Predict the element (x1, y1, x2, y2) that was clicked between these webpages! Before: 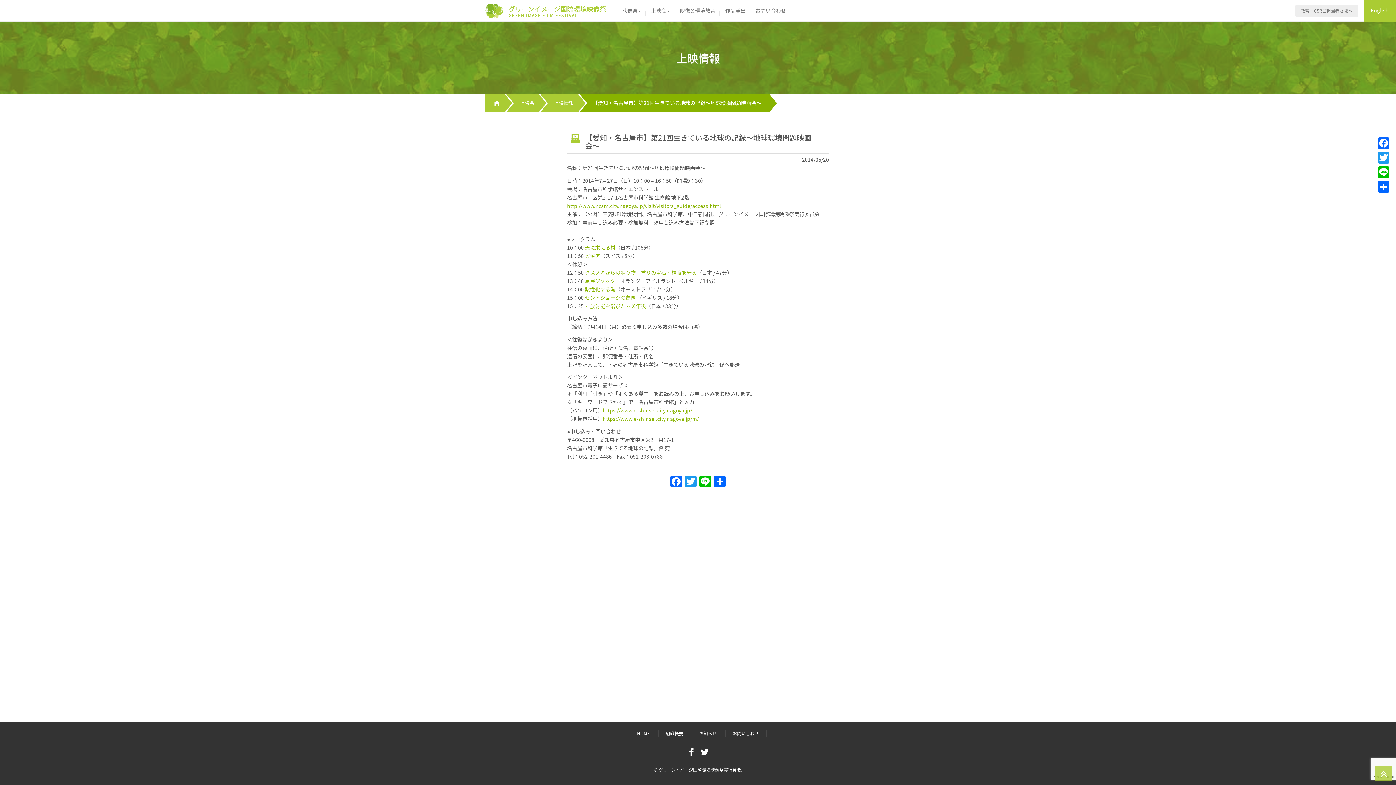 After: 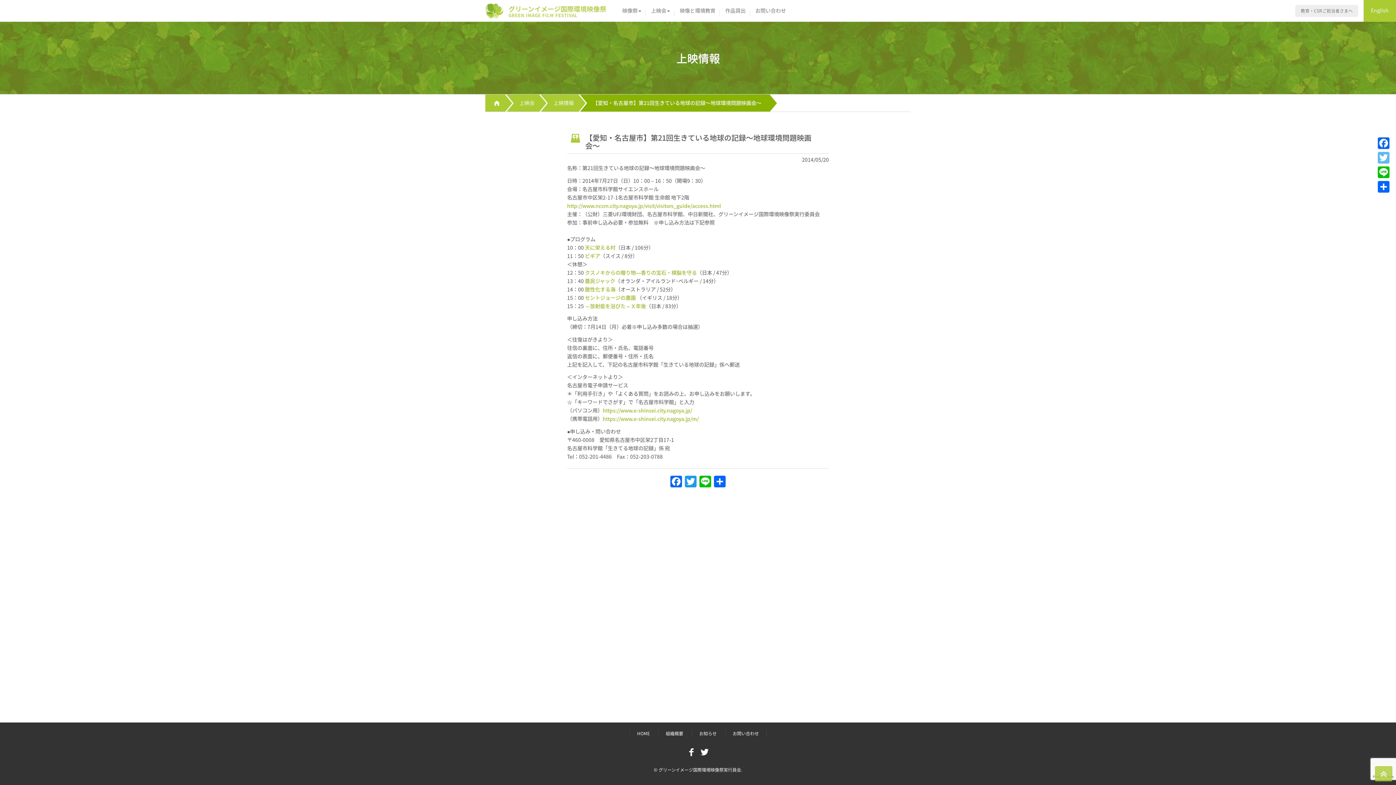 Action: bbox: (1376, 150, 1391, 165) label: Twitter